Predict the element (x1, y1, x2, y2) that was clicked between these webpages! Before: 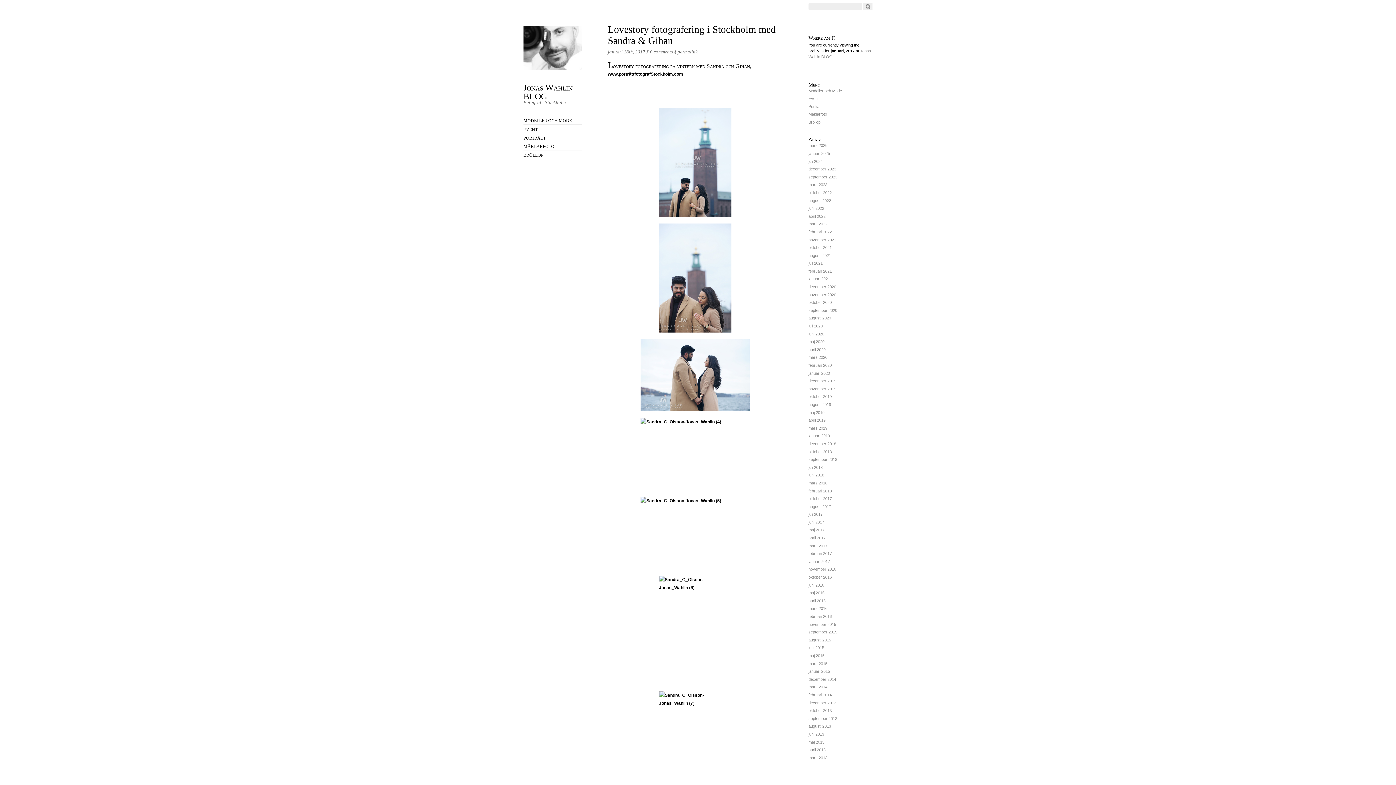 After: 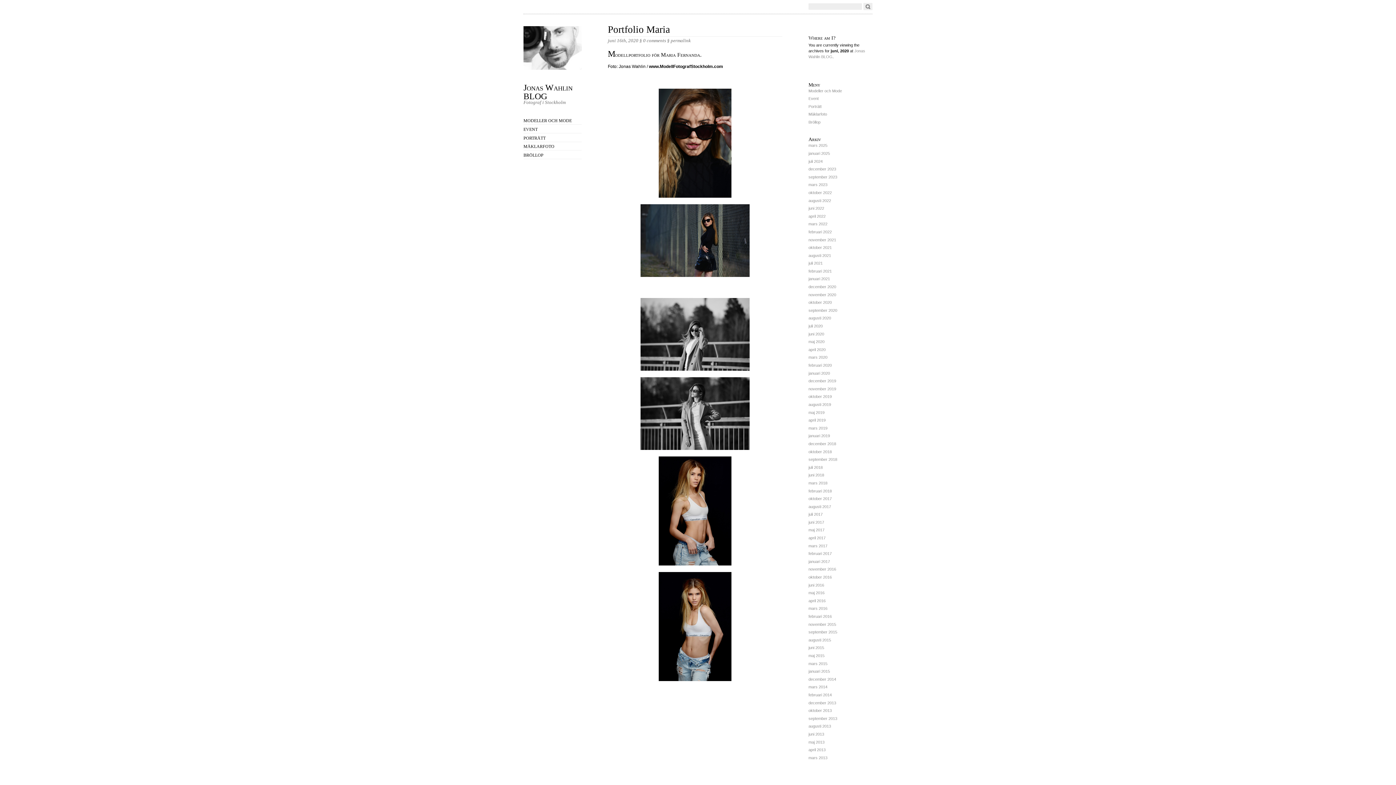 Action: bbox: (808, 331, 824, 336) label: juni 2020